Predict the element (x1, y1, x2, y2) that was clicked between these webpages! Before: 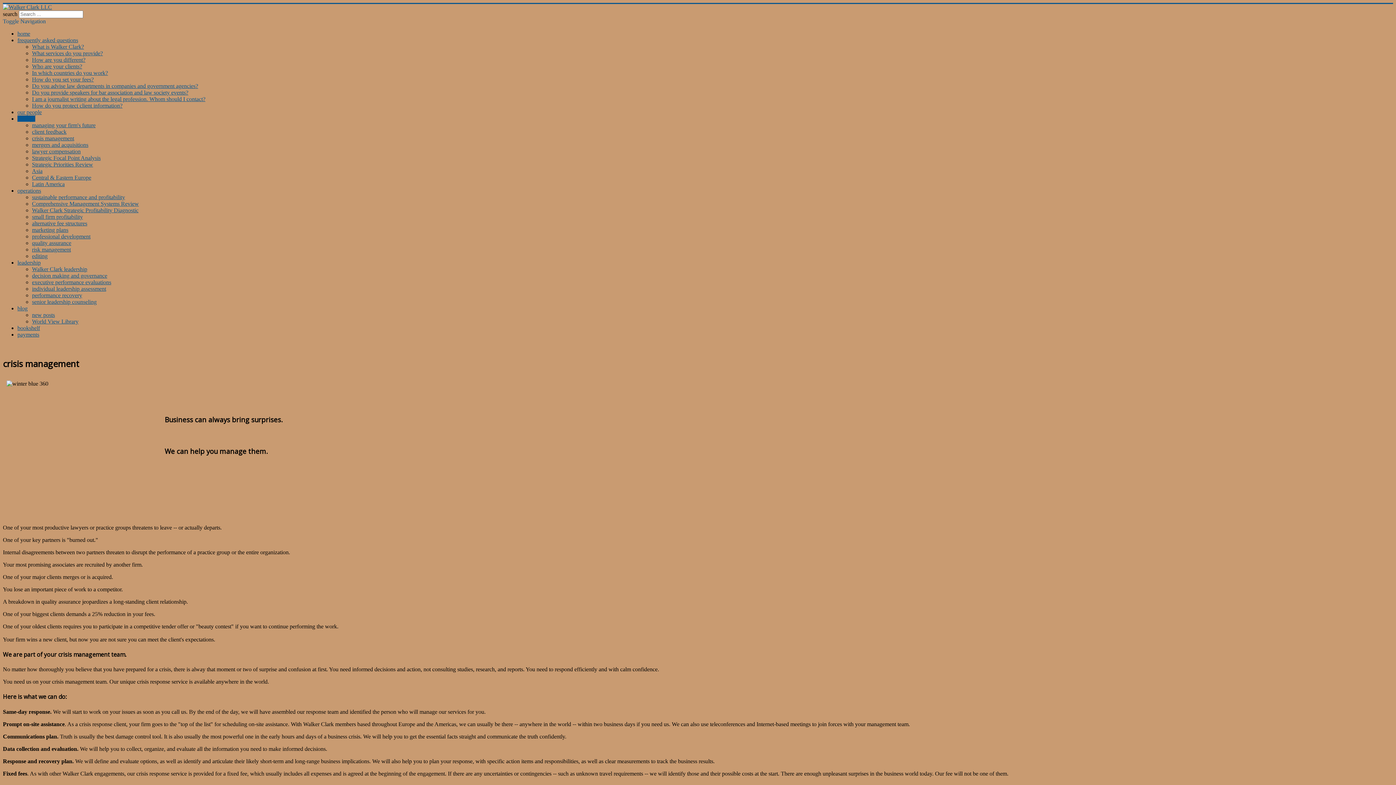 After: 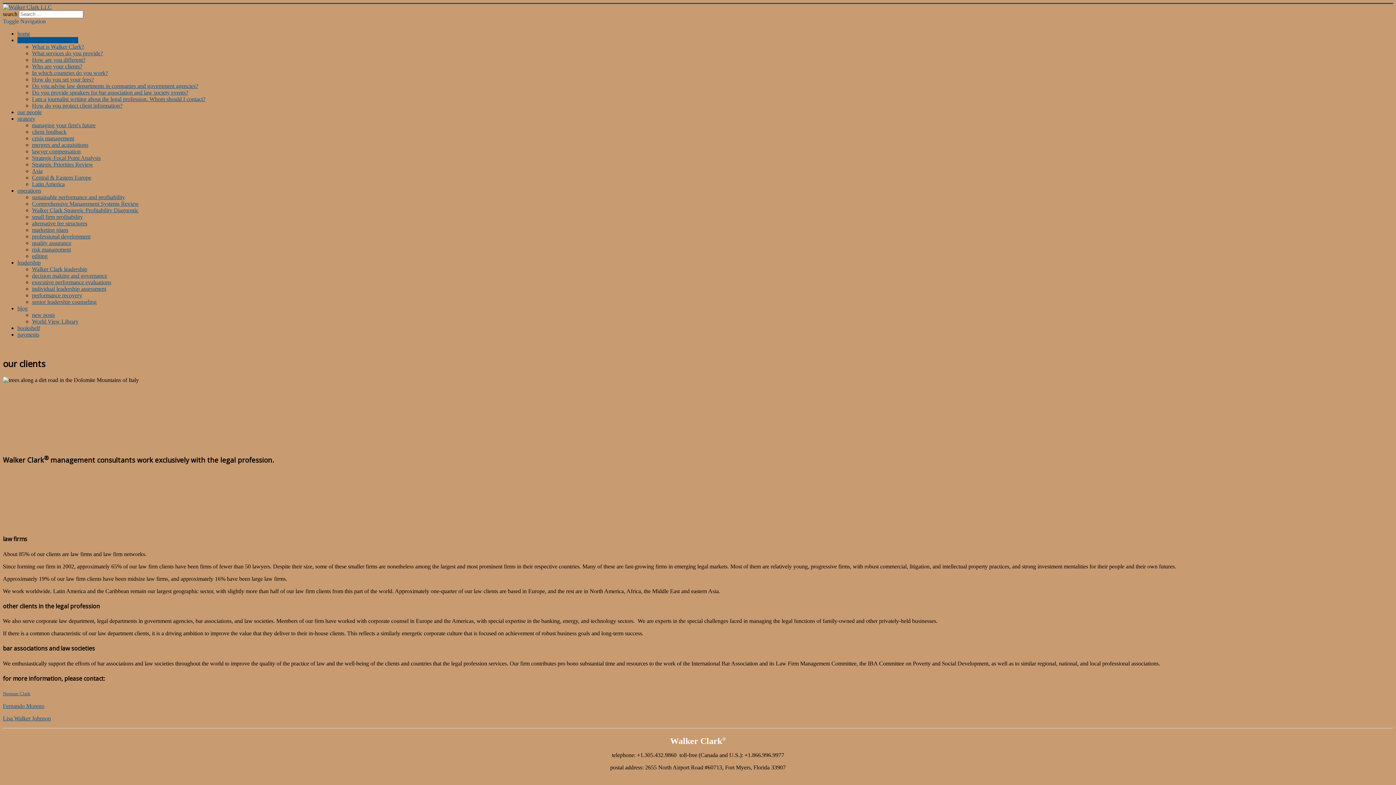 Action: label: Who are your clients? bbox: (32, 63, 82, 69)